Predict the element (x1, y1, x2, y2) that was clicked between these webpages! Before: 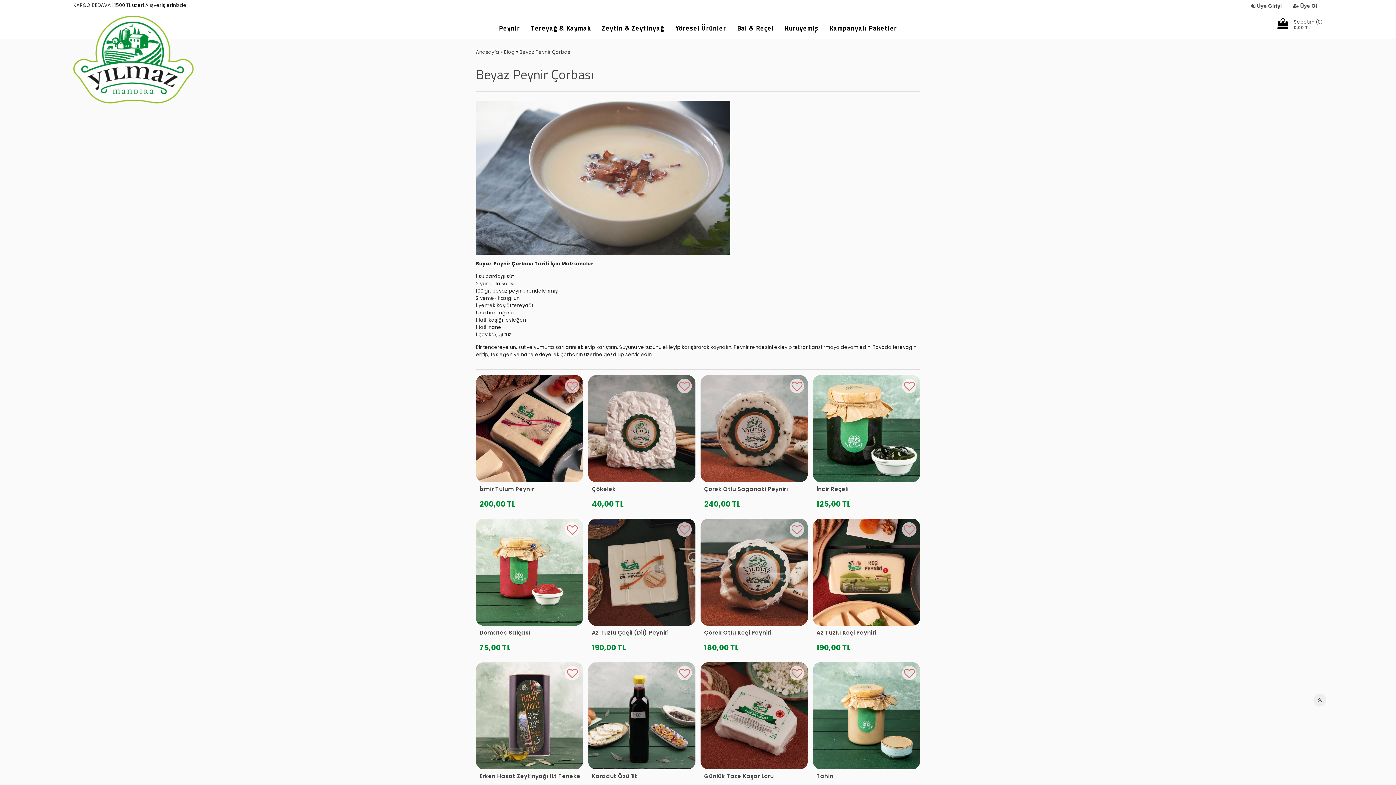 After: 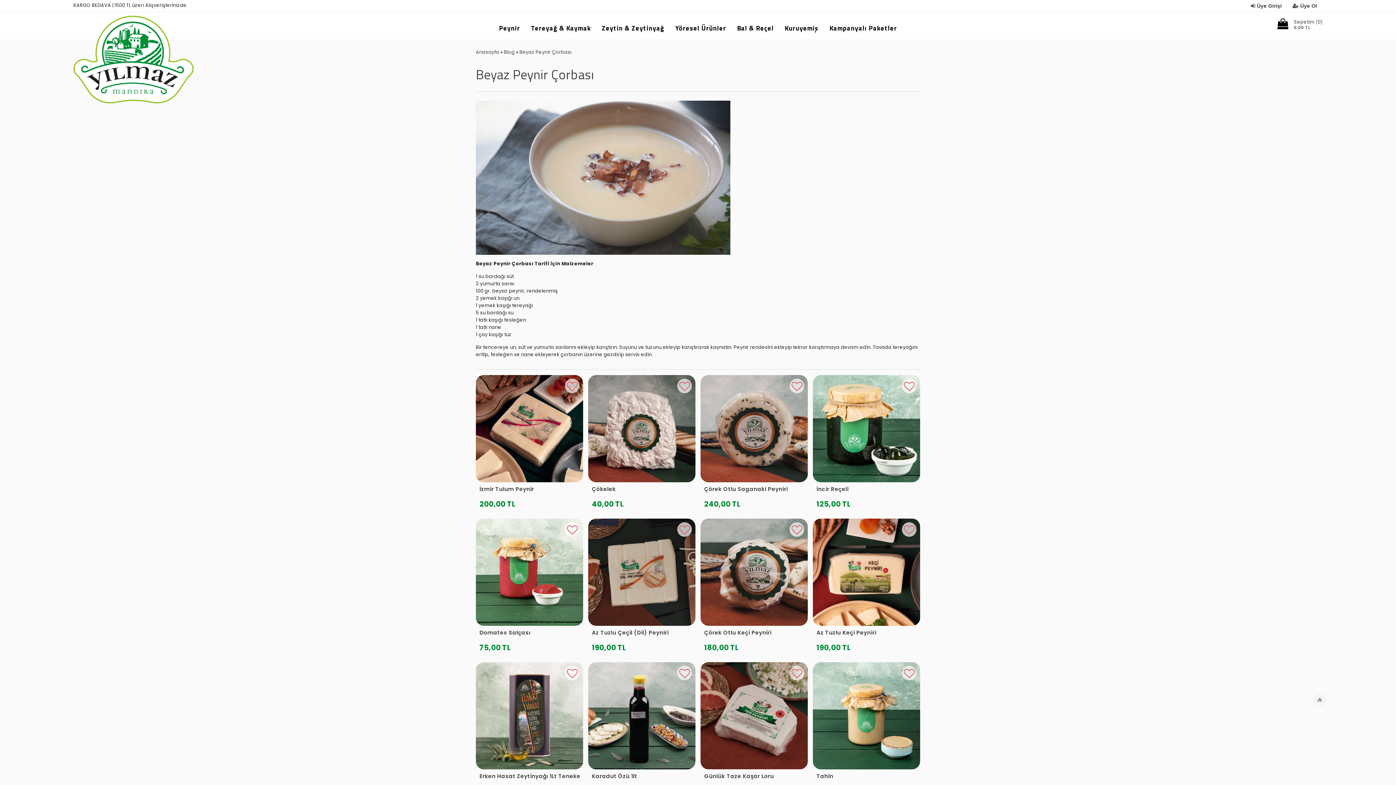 Action: bbox: (1313, 694, 1326, 706)